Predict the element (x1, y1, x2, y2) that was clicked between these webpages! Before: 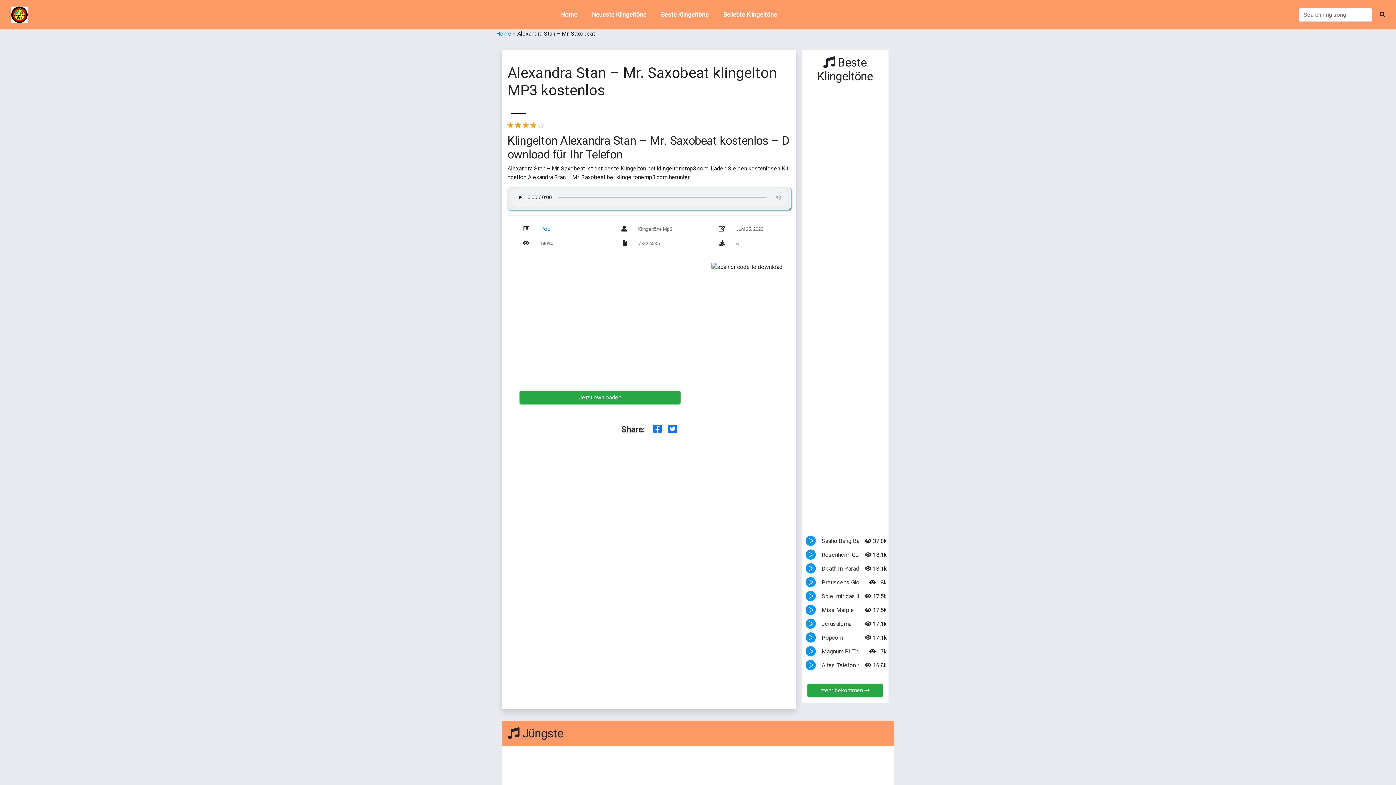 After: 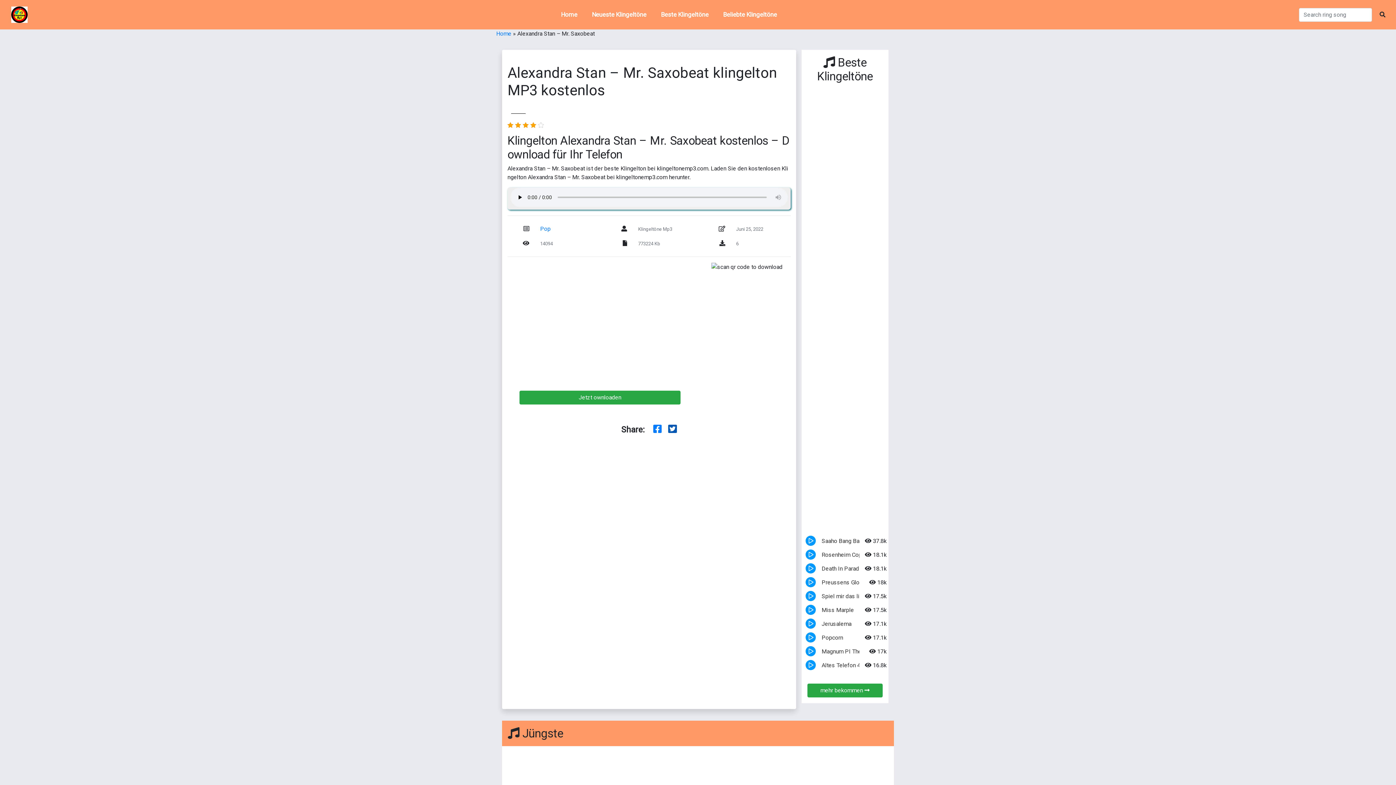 Action: bbox: (668, 423, 676, 435)